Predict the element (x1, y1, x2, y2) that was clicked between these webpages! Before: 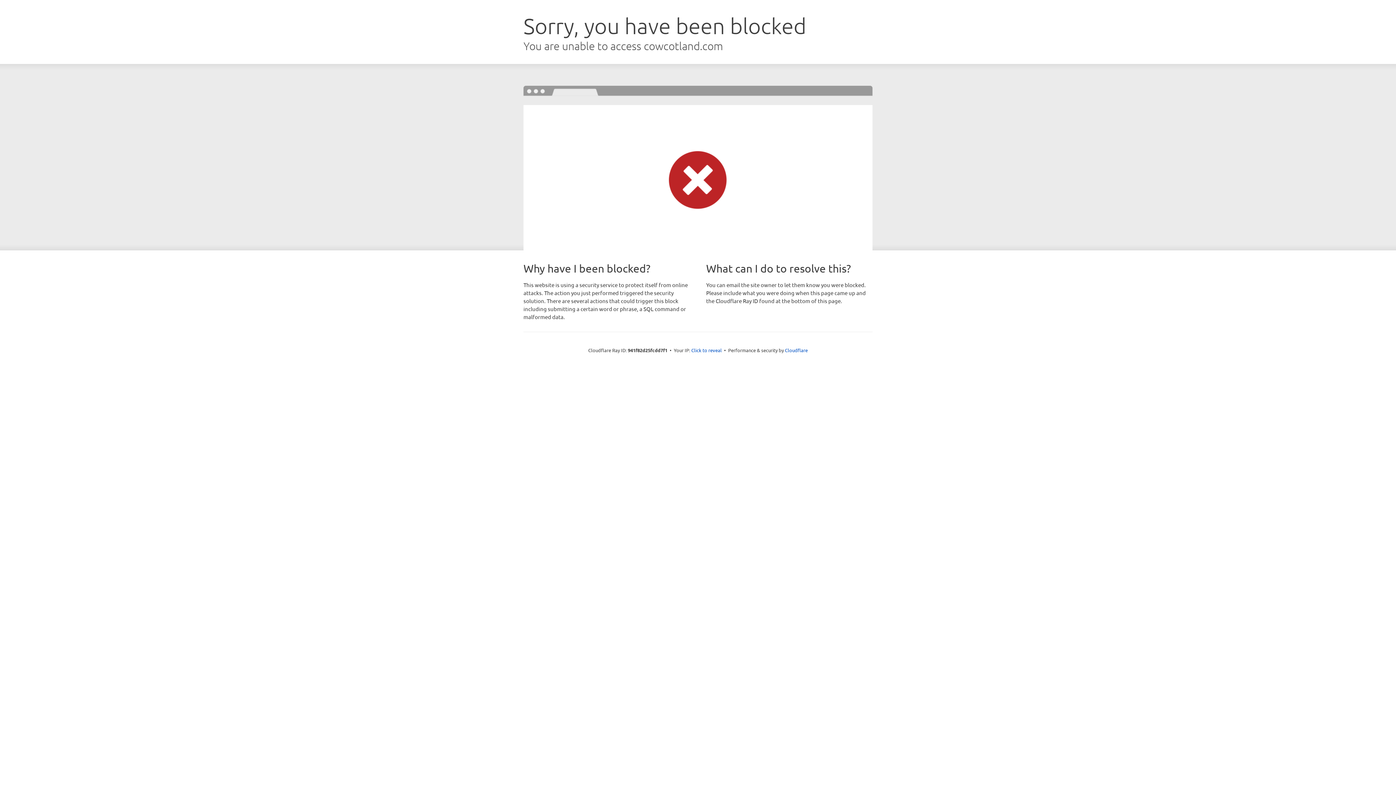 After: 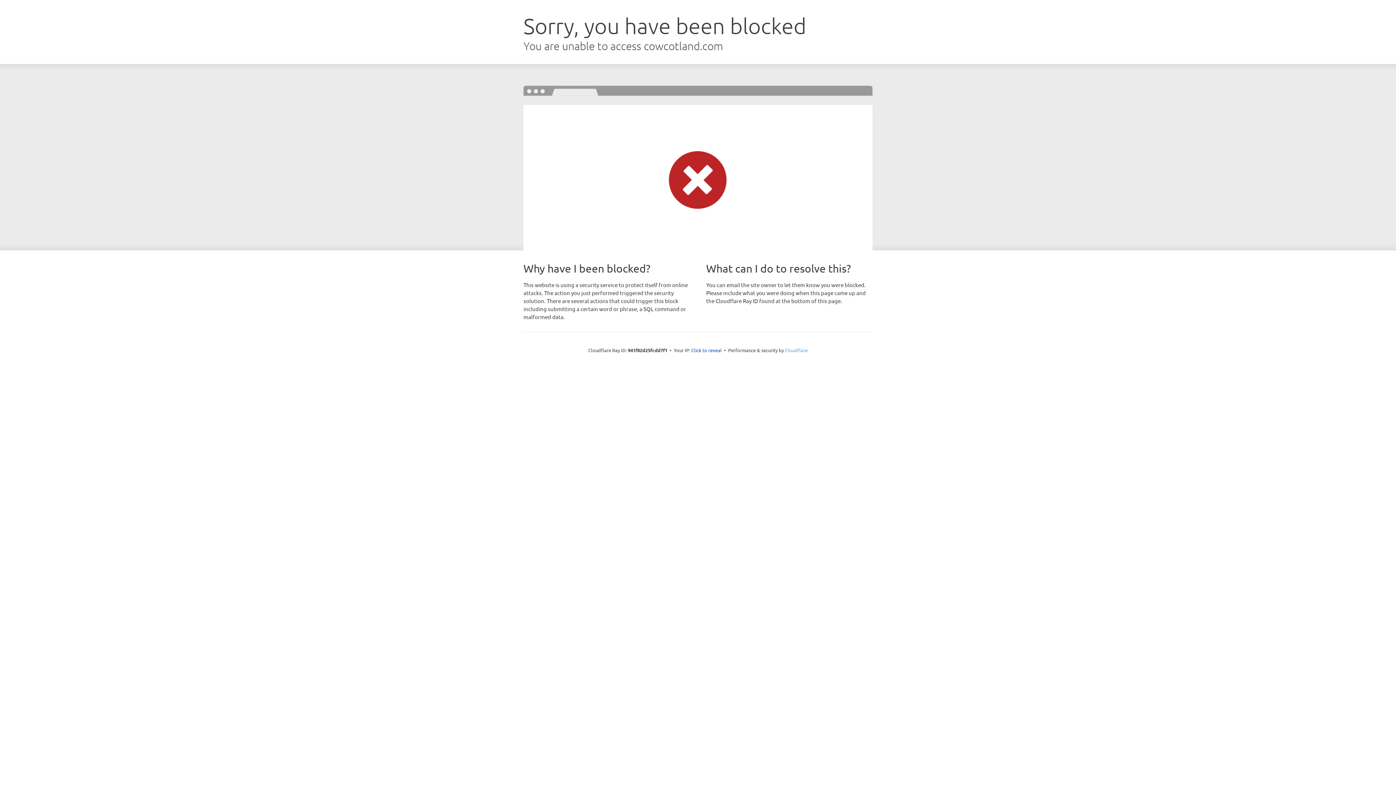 Action: label: Cloudflare bbox: (785, 347, 808, 353)